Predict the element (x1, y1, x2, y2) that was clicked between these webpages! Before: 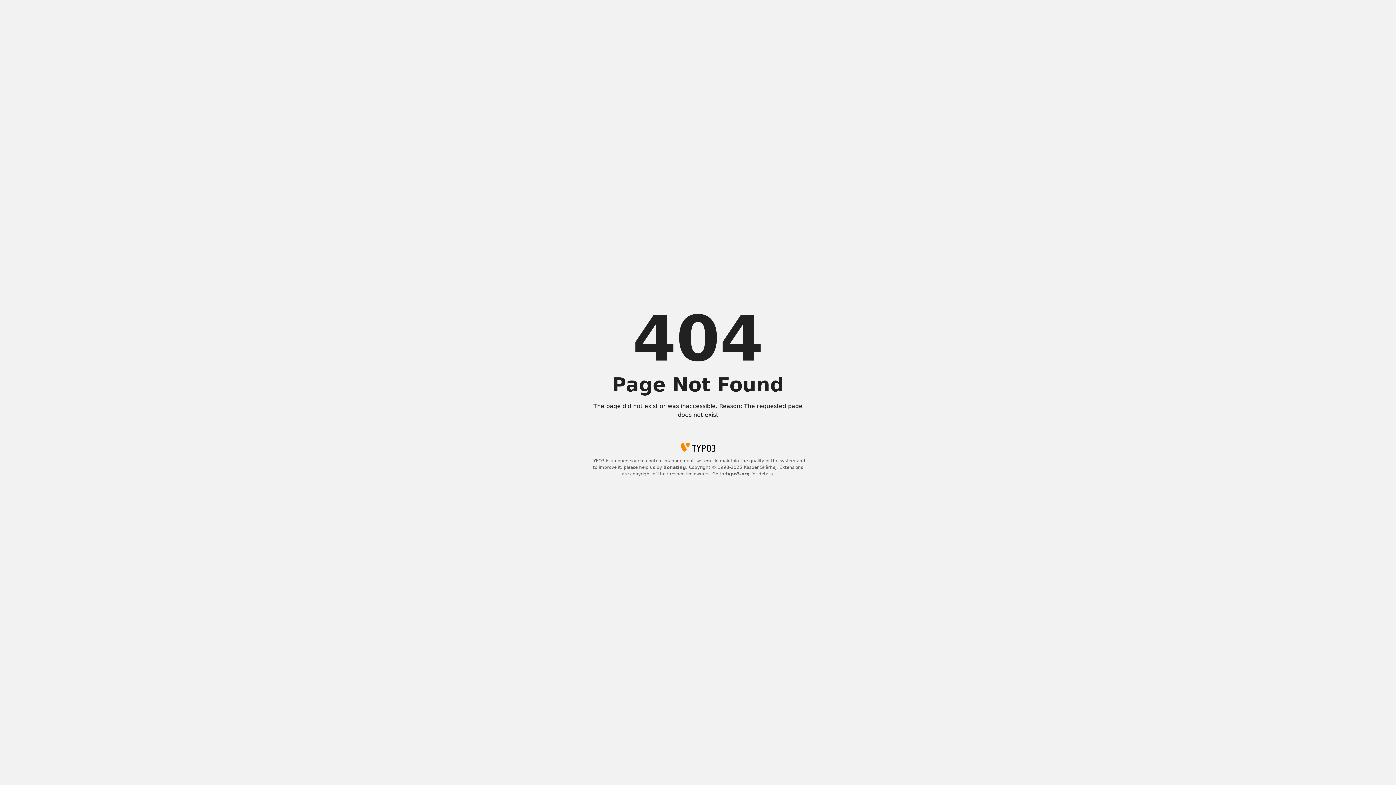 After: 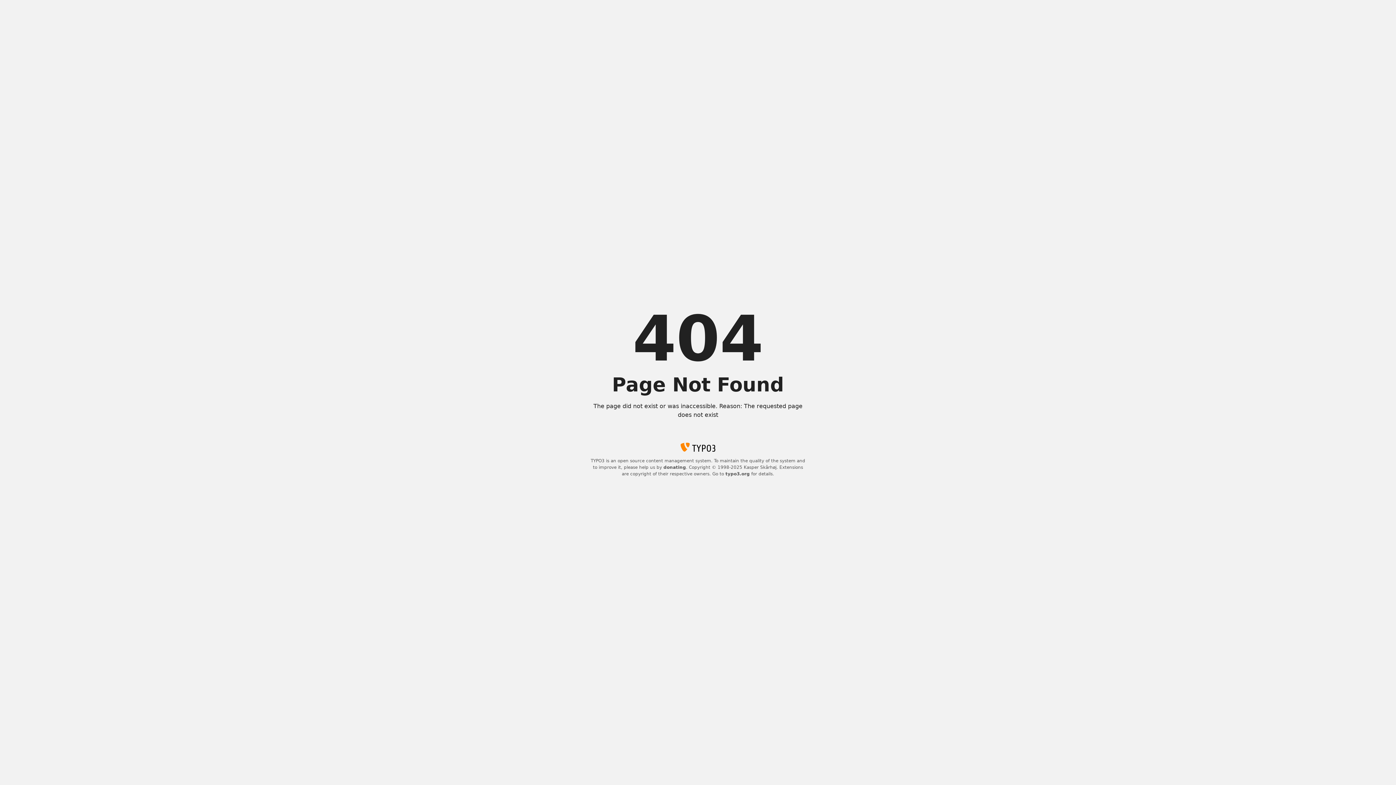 Action: bbox: (663, 465, 686, 470) label: donating